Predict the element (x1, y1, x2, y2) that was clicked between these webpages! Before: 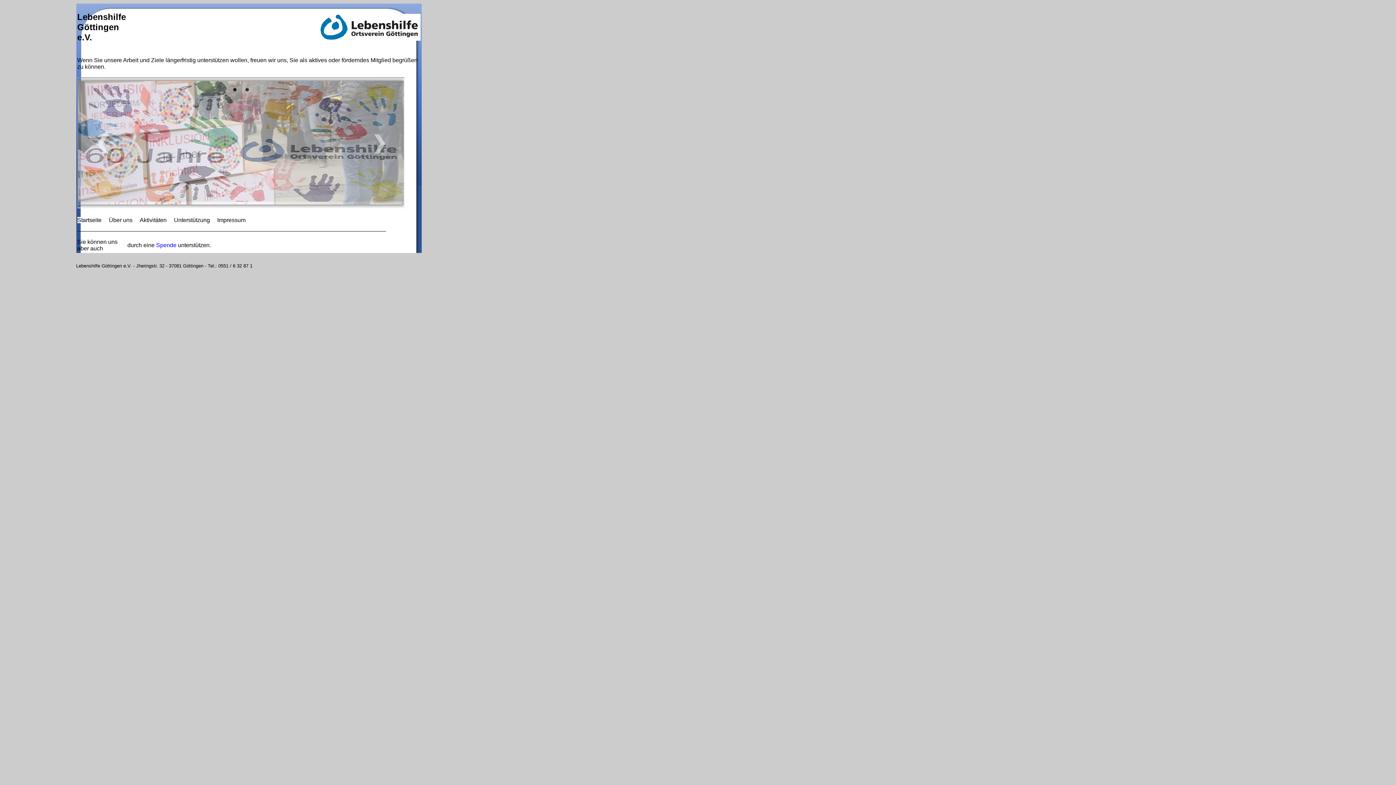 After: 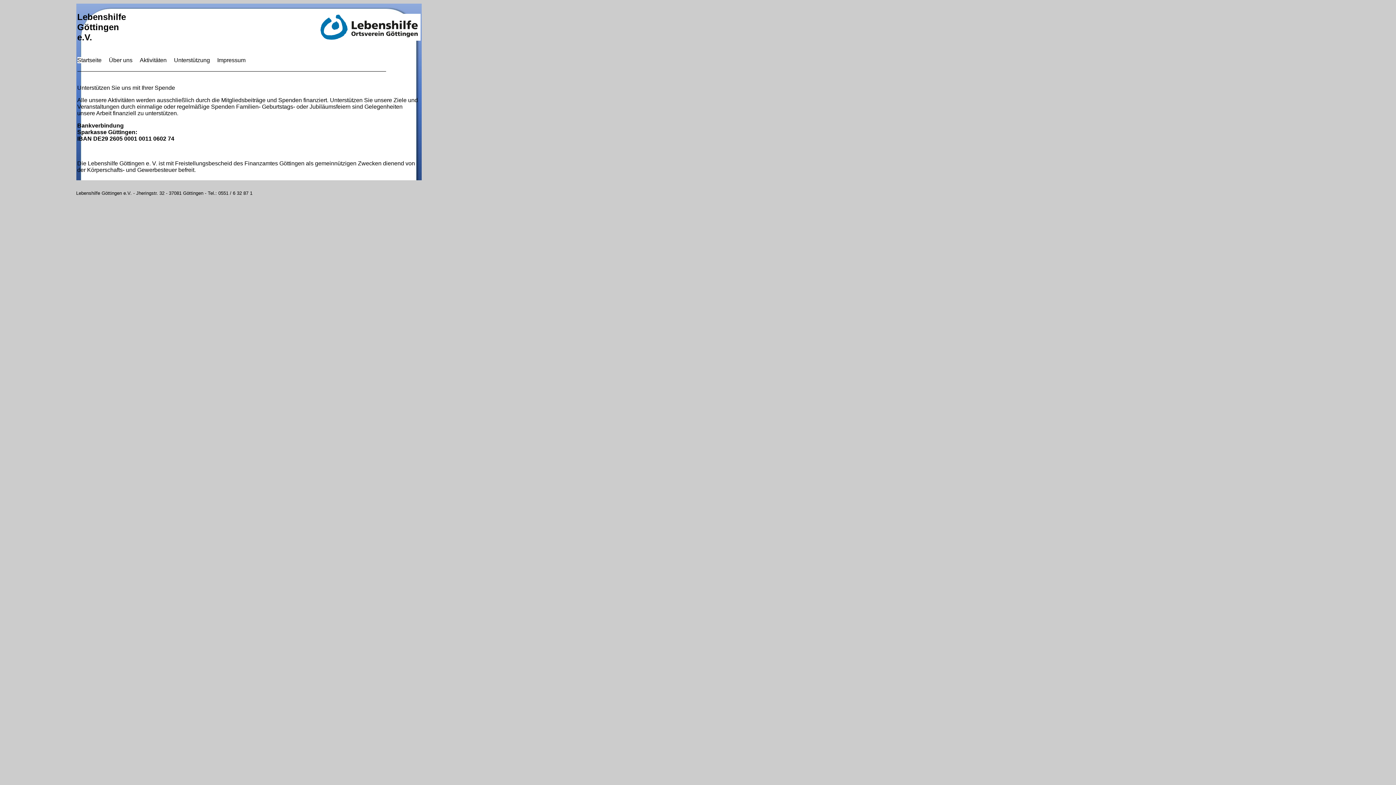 Action: label: Spende  bbox: (156, 242, 178, 248)